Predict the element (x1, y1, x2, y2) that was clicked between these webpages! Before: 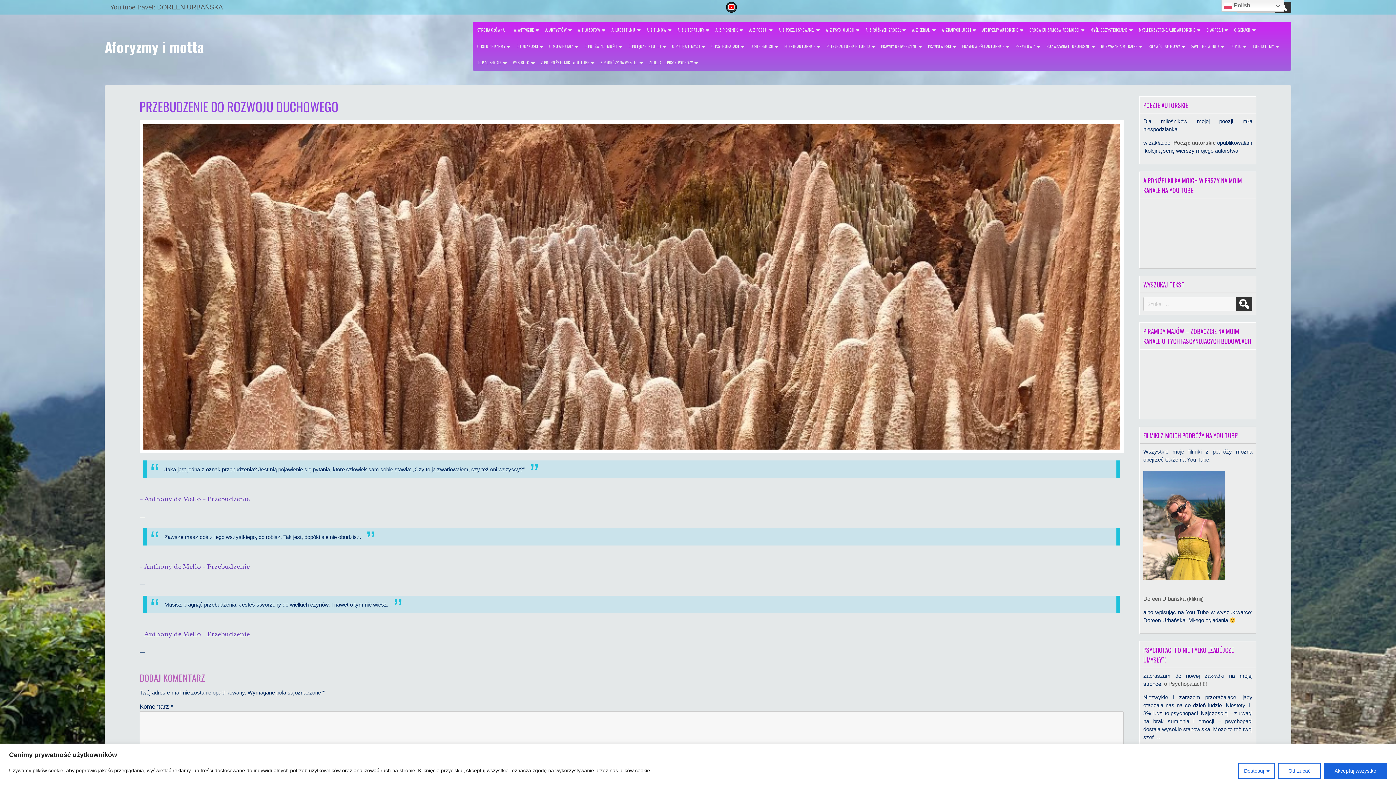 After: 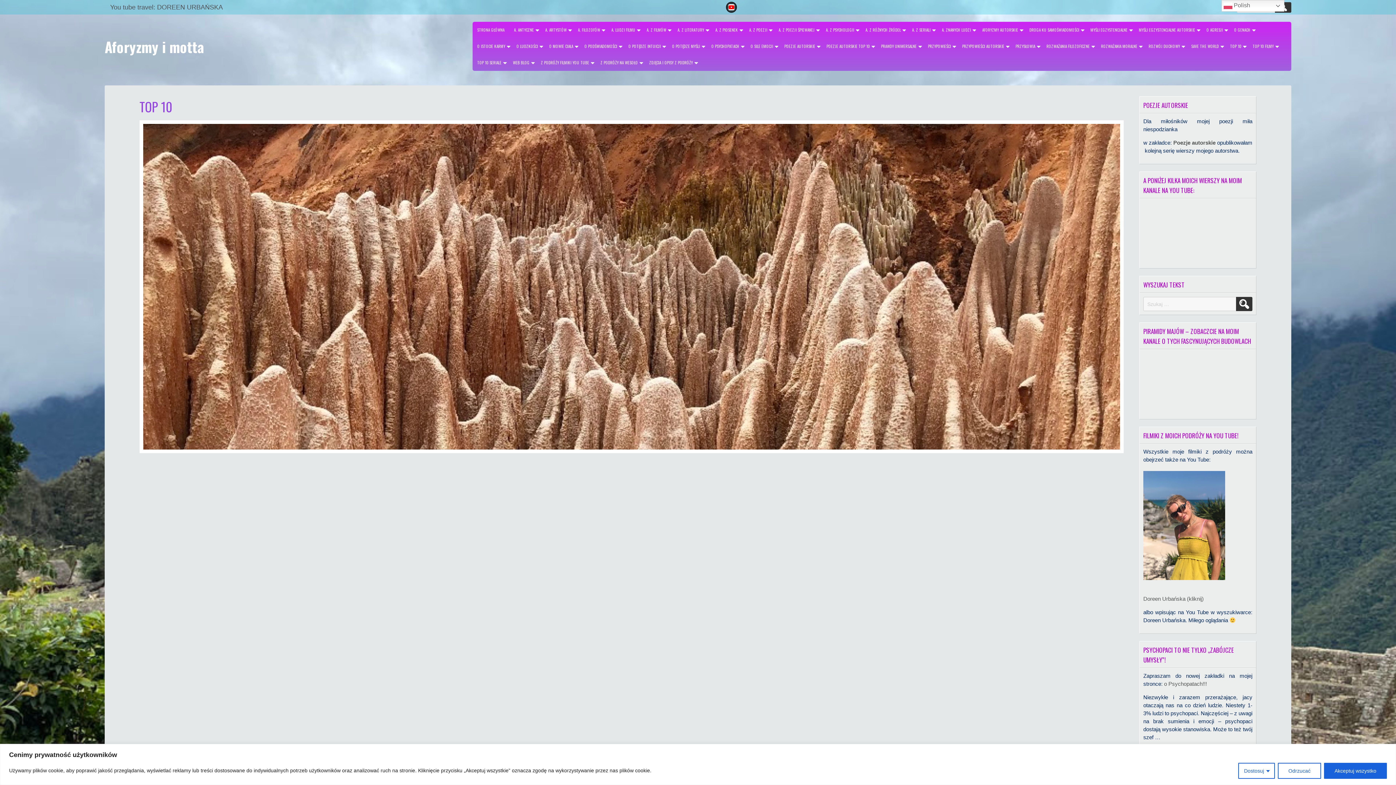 Action: label: TOP 10 bbox: (1226, 38, 1247, 54)